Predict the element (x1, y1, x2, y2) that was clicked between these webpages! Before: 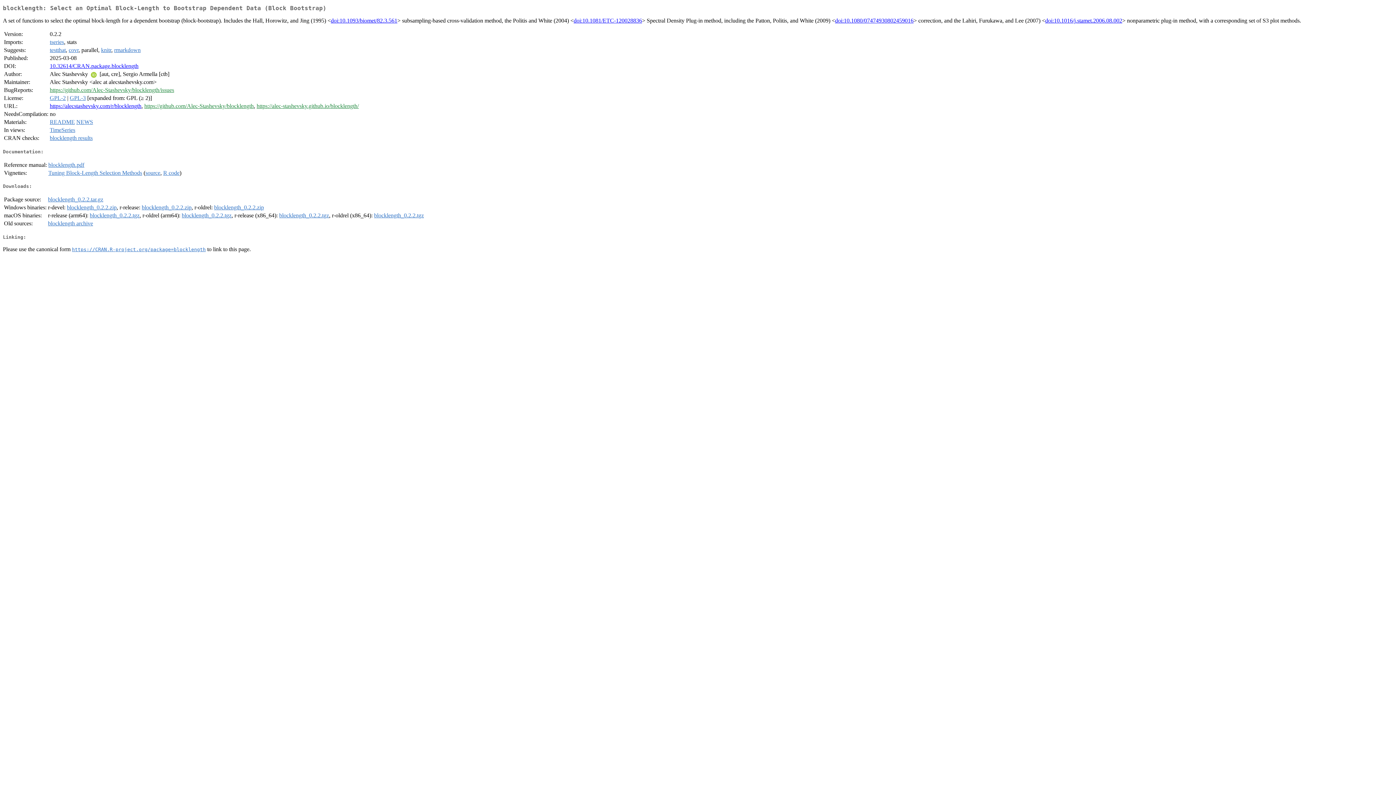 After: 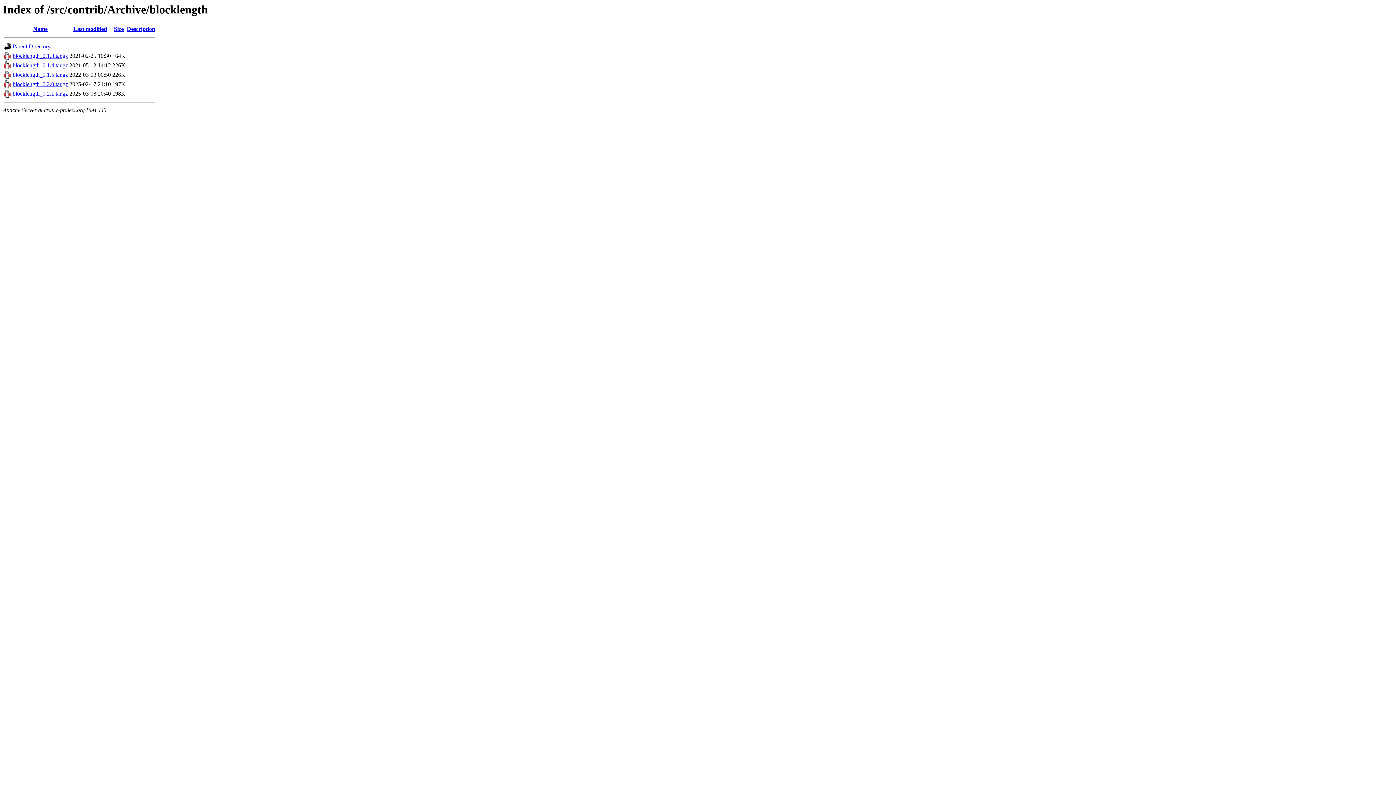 Action: label: blocklength archive bbox: (48, 220, 93, 226)